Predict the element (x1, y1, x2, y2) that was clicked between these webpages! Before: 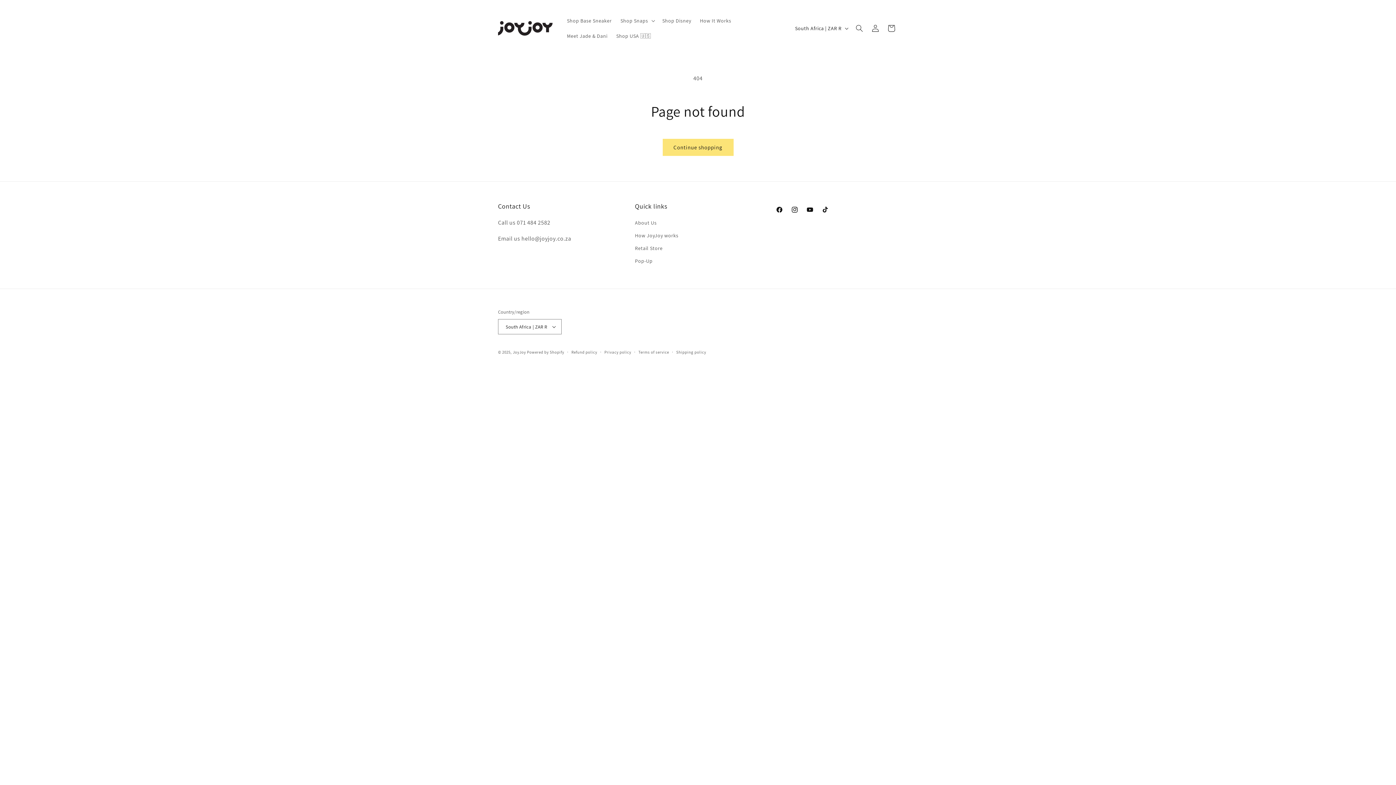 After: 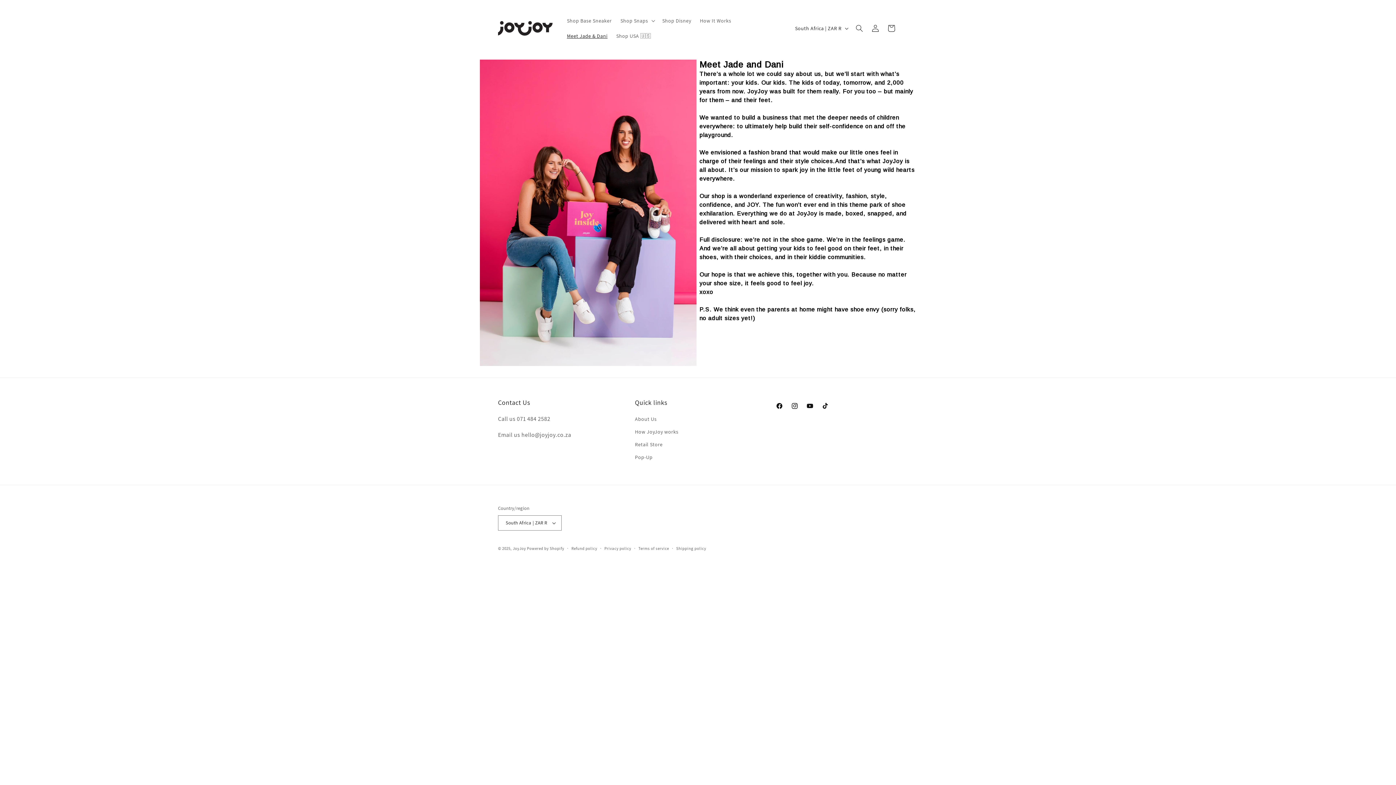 Action: label: About Us bbox: (635, 218, 656, 229)